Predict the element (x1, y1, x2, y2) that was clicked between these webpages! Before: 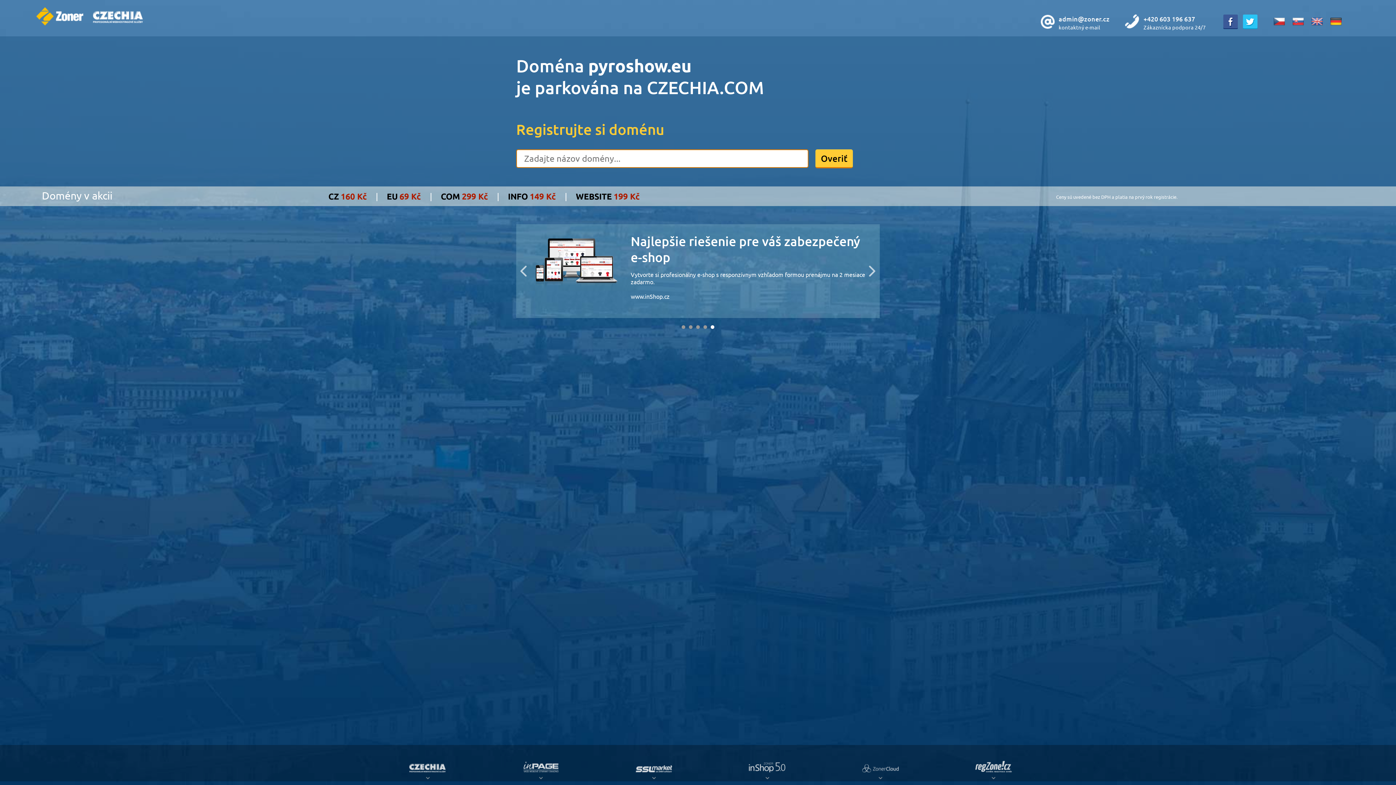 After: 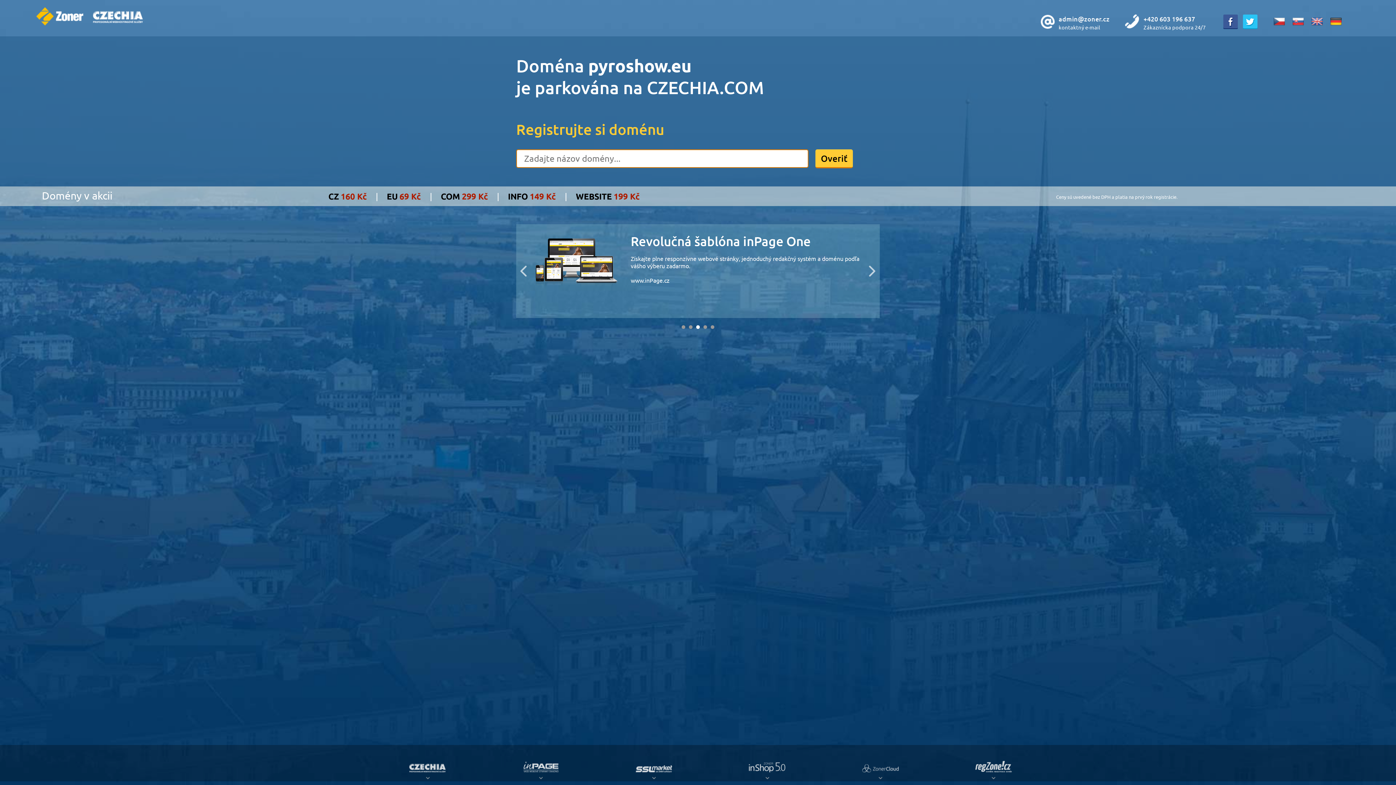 Action: bbox: (1221, 22, 1239, 30)